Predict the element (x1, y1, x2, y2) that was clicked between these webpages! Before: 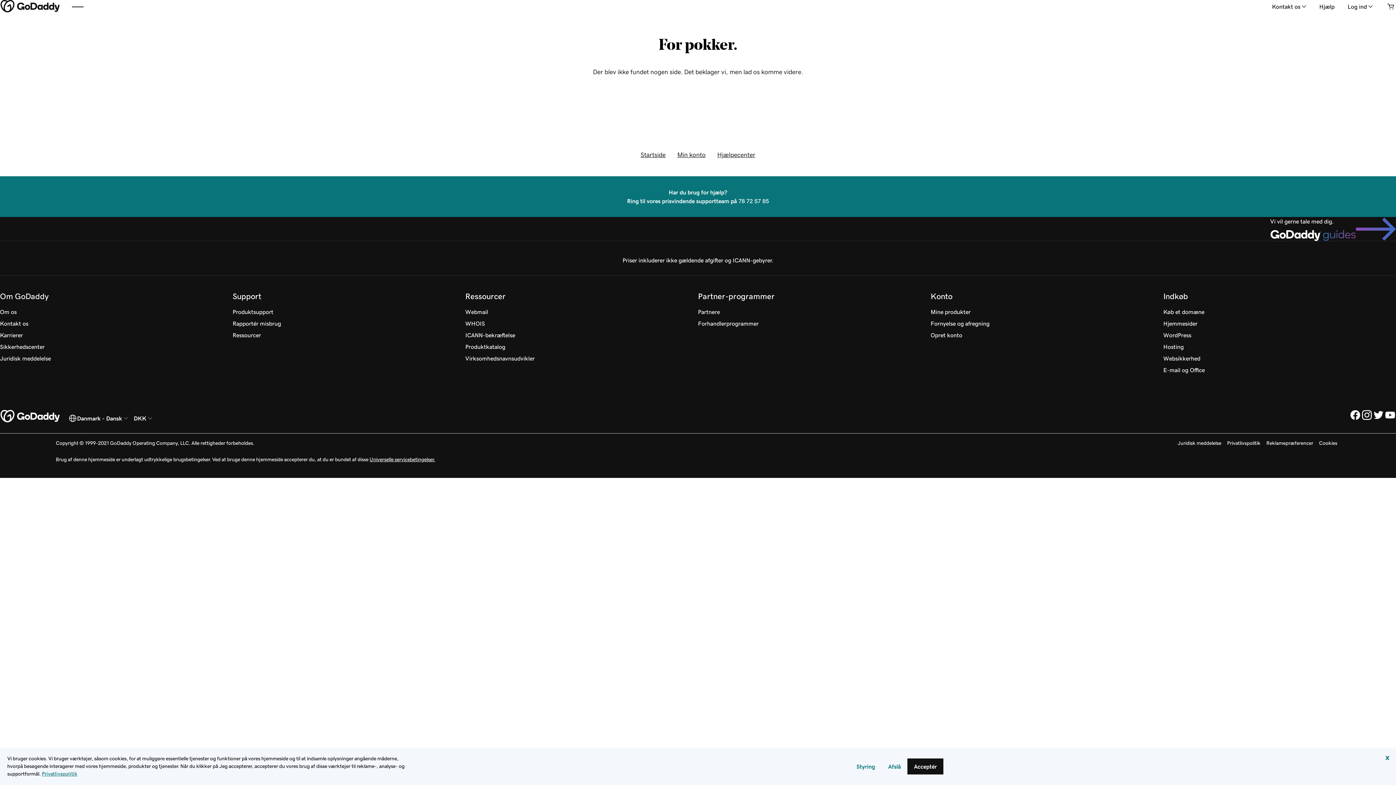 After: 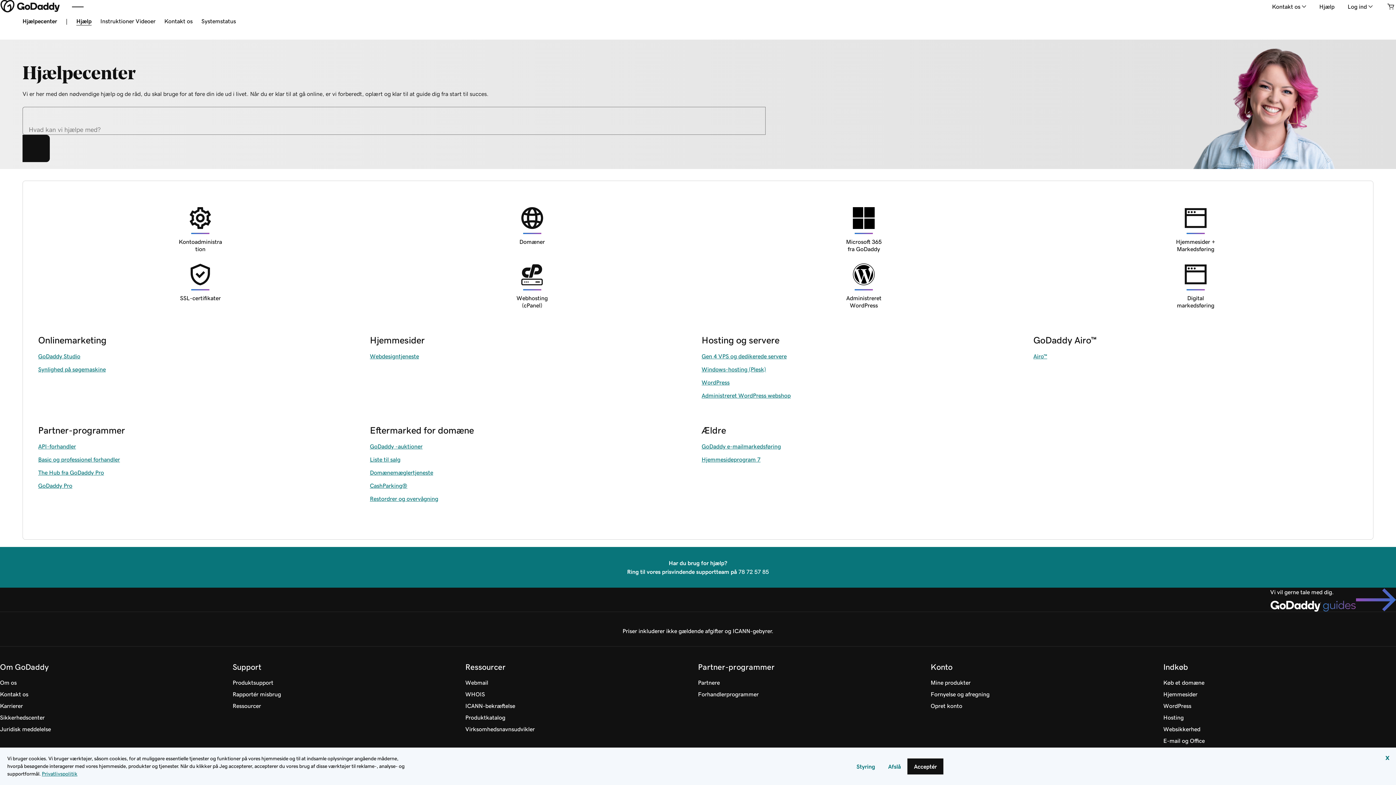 Action: bbox: (232, 306, 273, 317) label: Produktsupport